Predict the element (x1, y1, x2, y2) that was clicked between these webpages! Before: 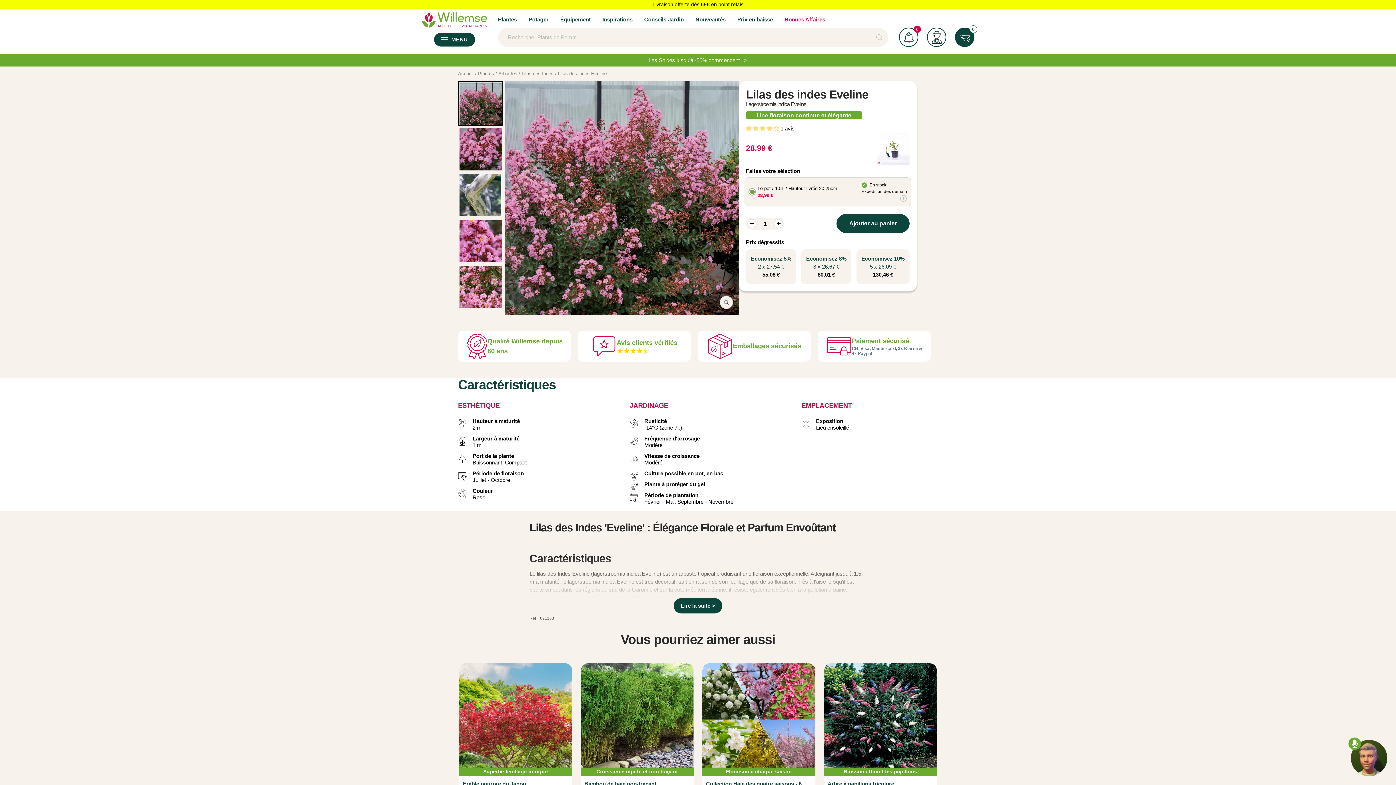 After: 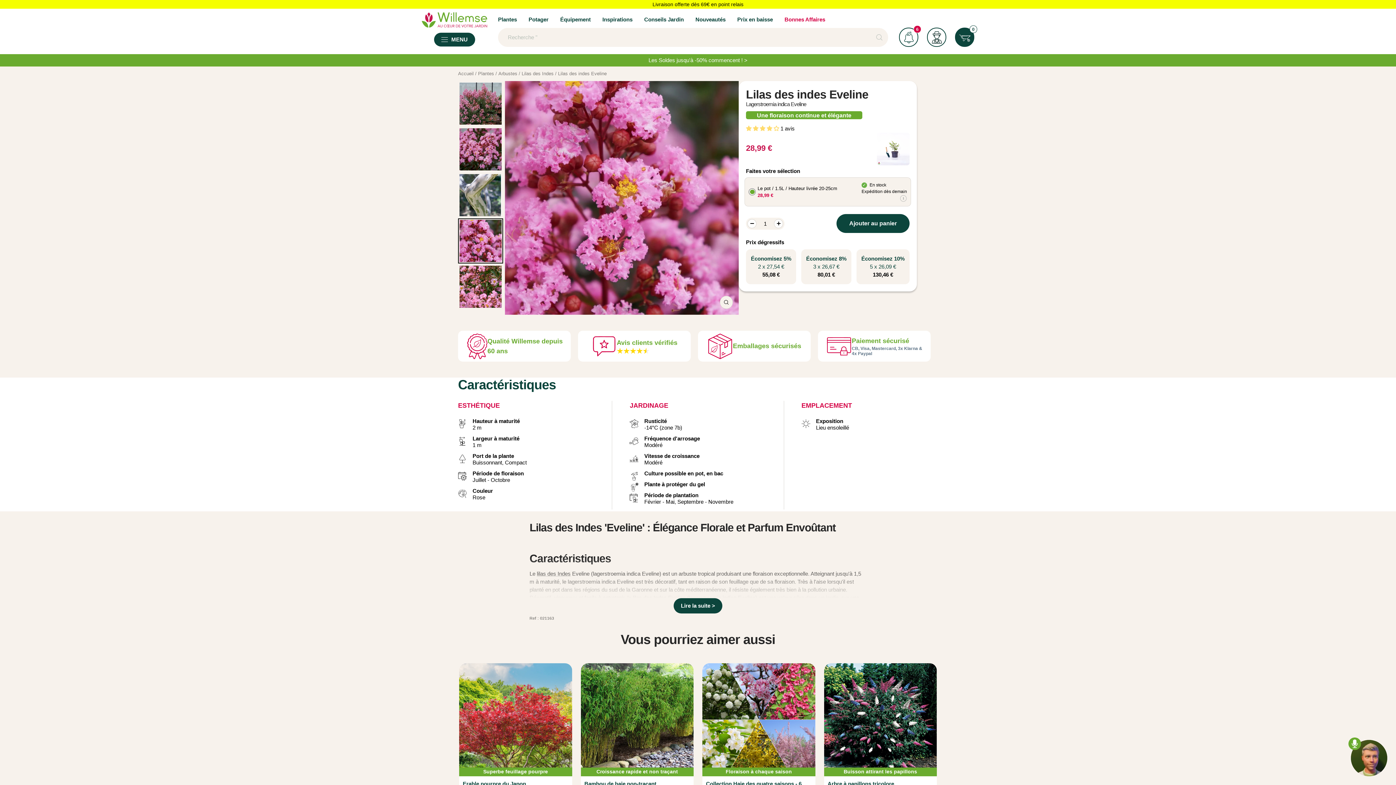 Action: bbox: (458, 218, 503, 263)